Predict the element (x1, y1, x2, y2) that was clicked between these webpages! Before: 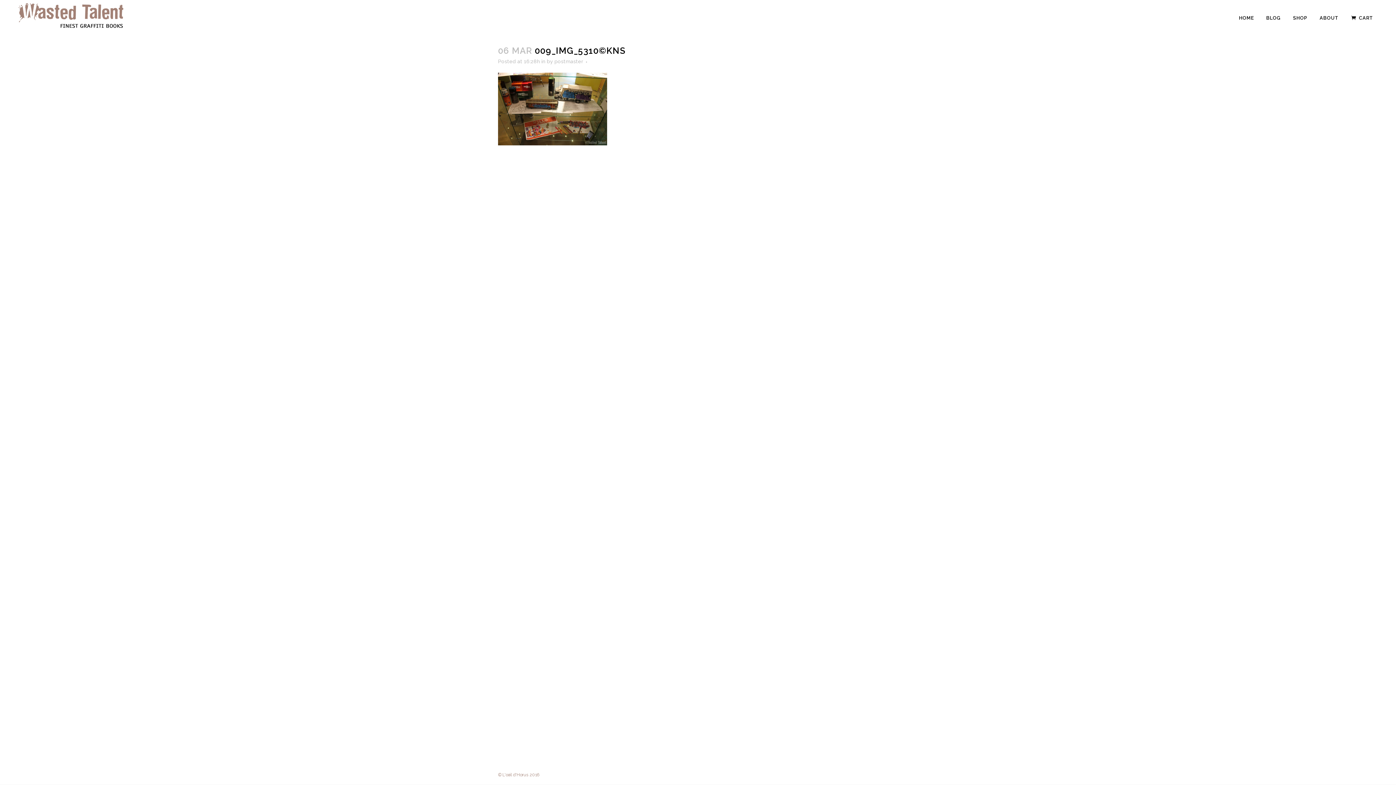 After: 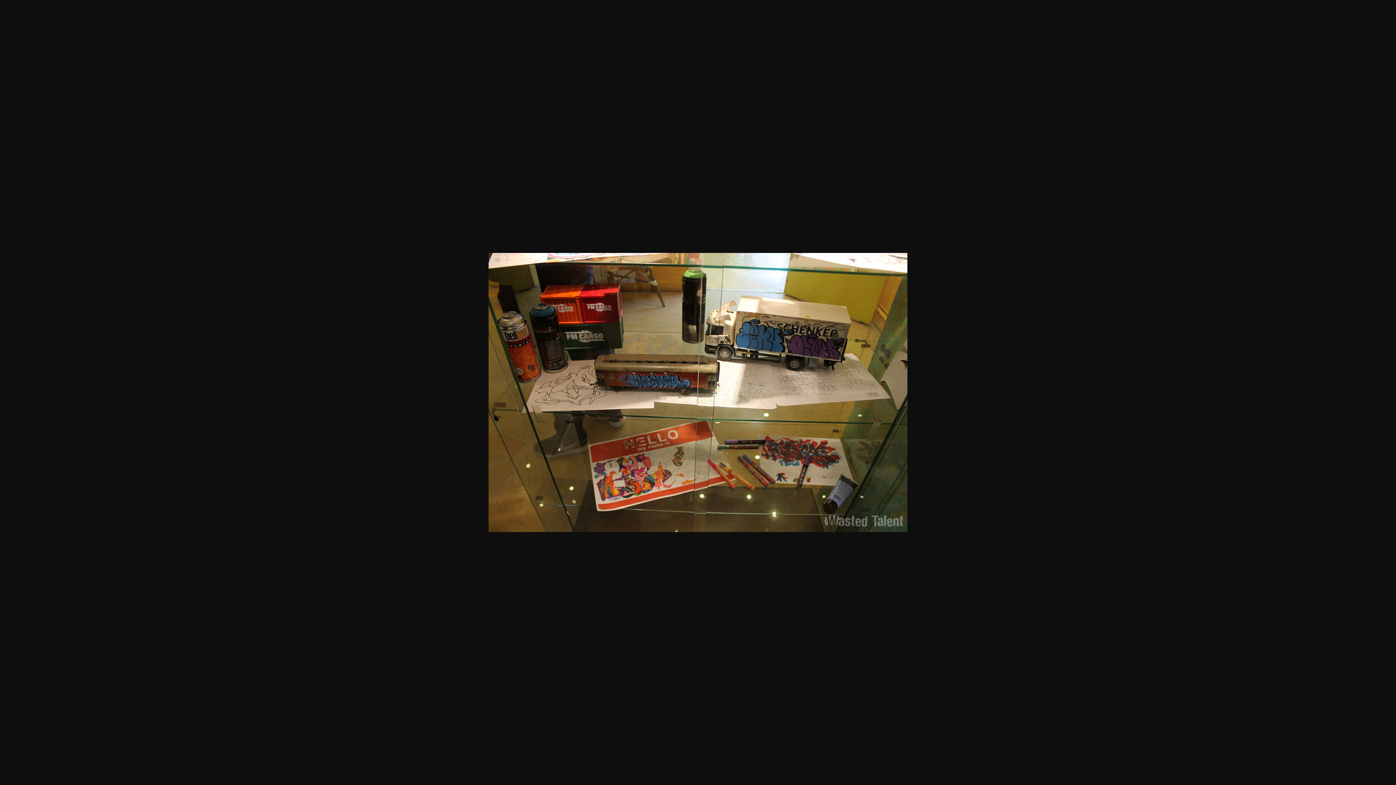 Action: bbox: (498, 140, 607, 146)